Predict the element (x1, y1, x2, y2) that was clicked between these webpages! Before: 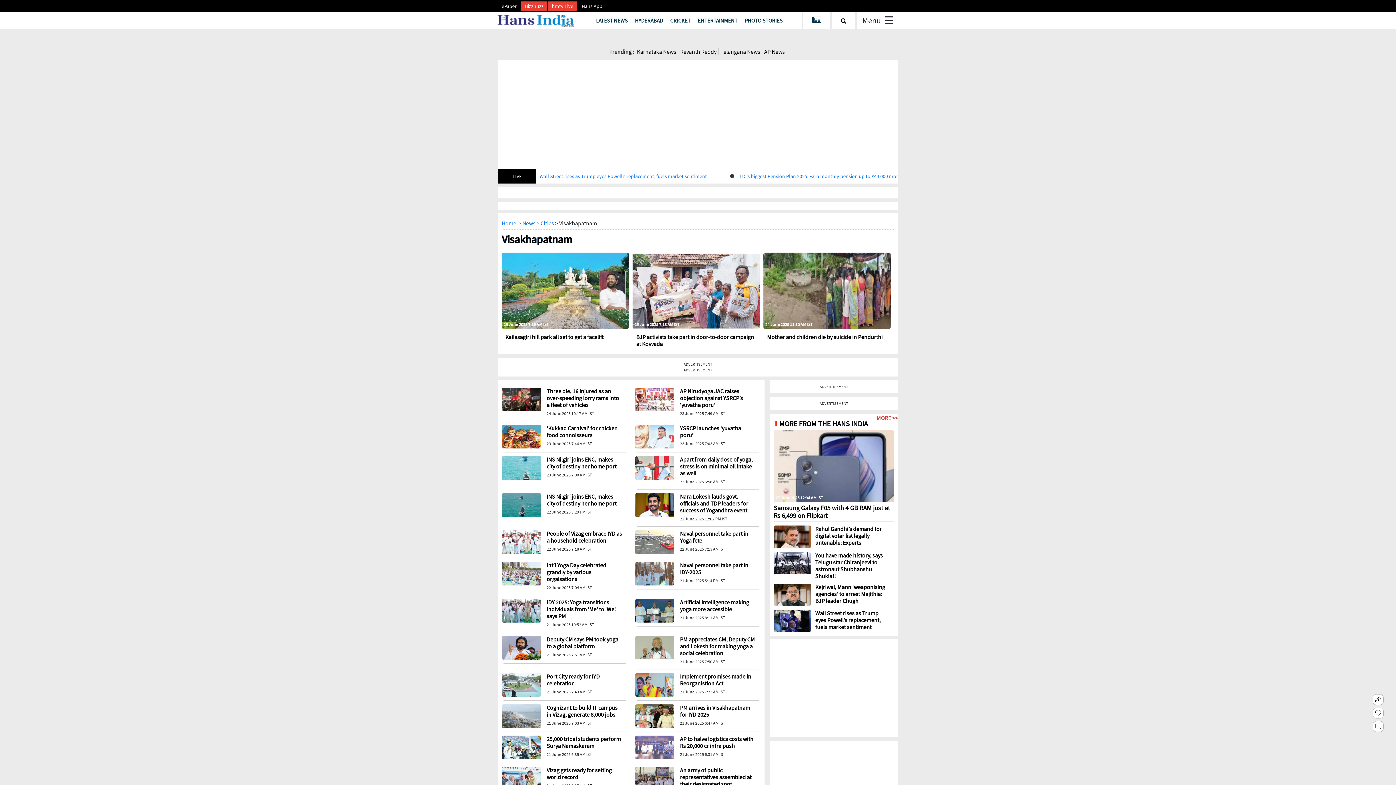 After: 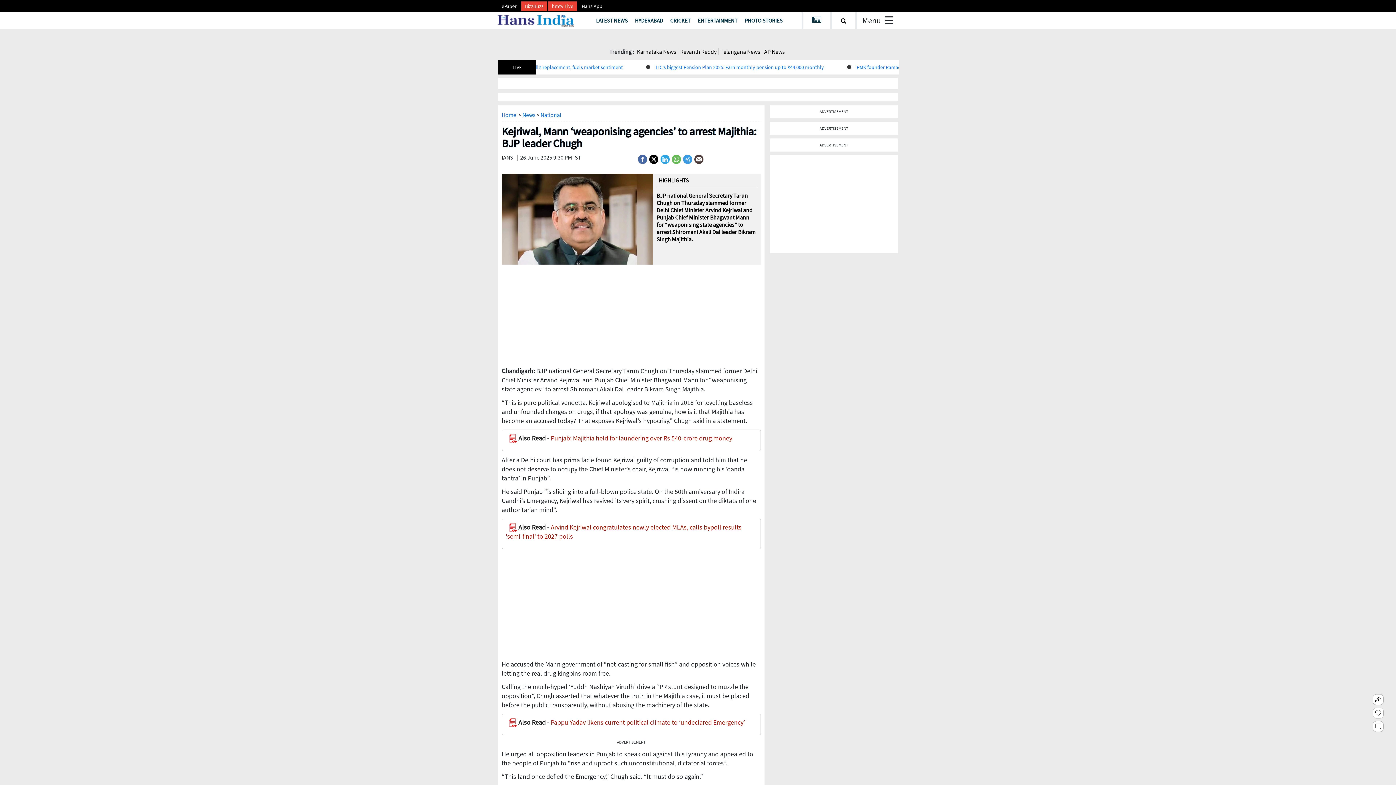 Action: bbox: (773, 547, 811, 569) label: Kejriwal, Mann ‘weaponising agencies’ to arrest Majithia: BJP leader Chugh